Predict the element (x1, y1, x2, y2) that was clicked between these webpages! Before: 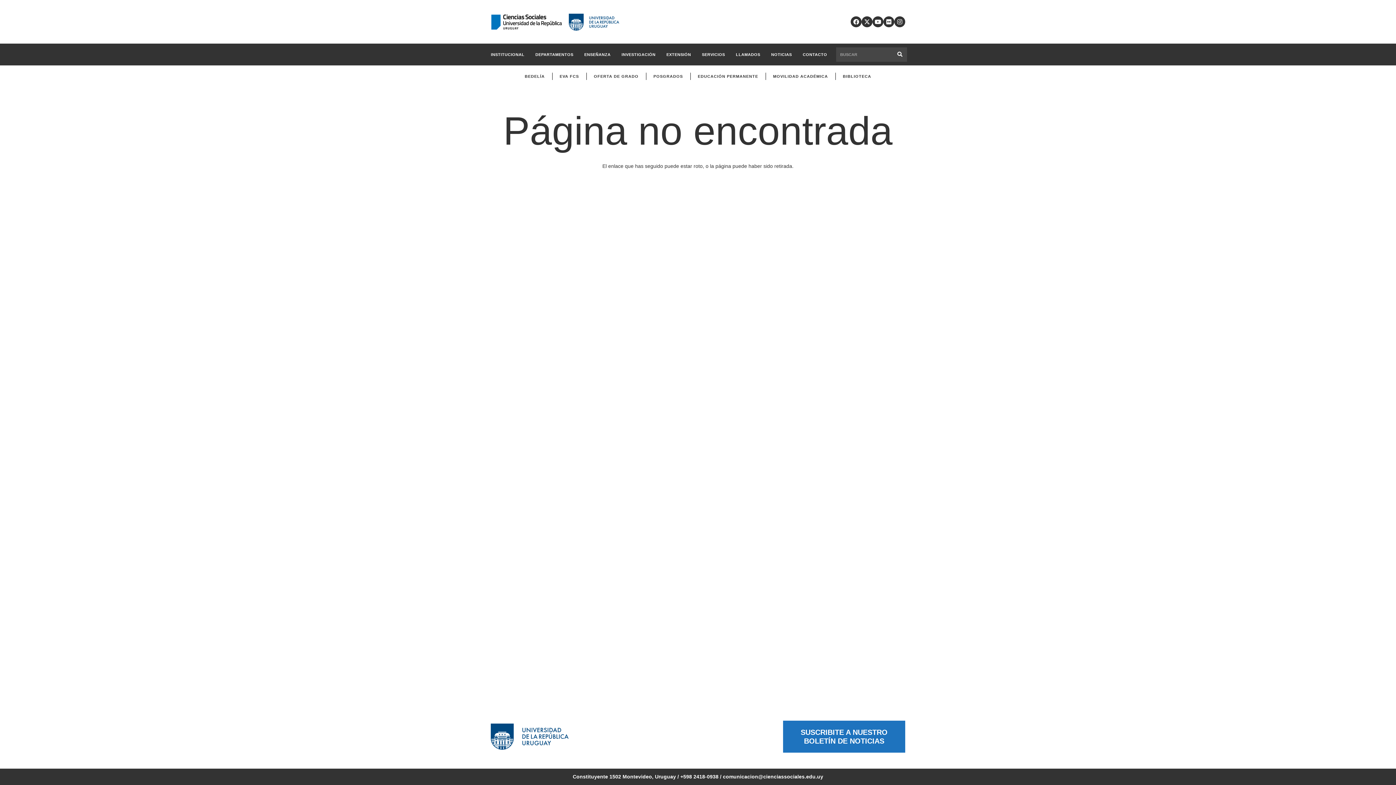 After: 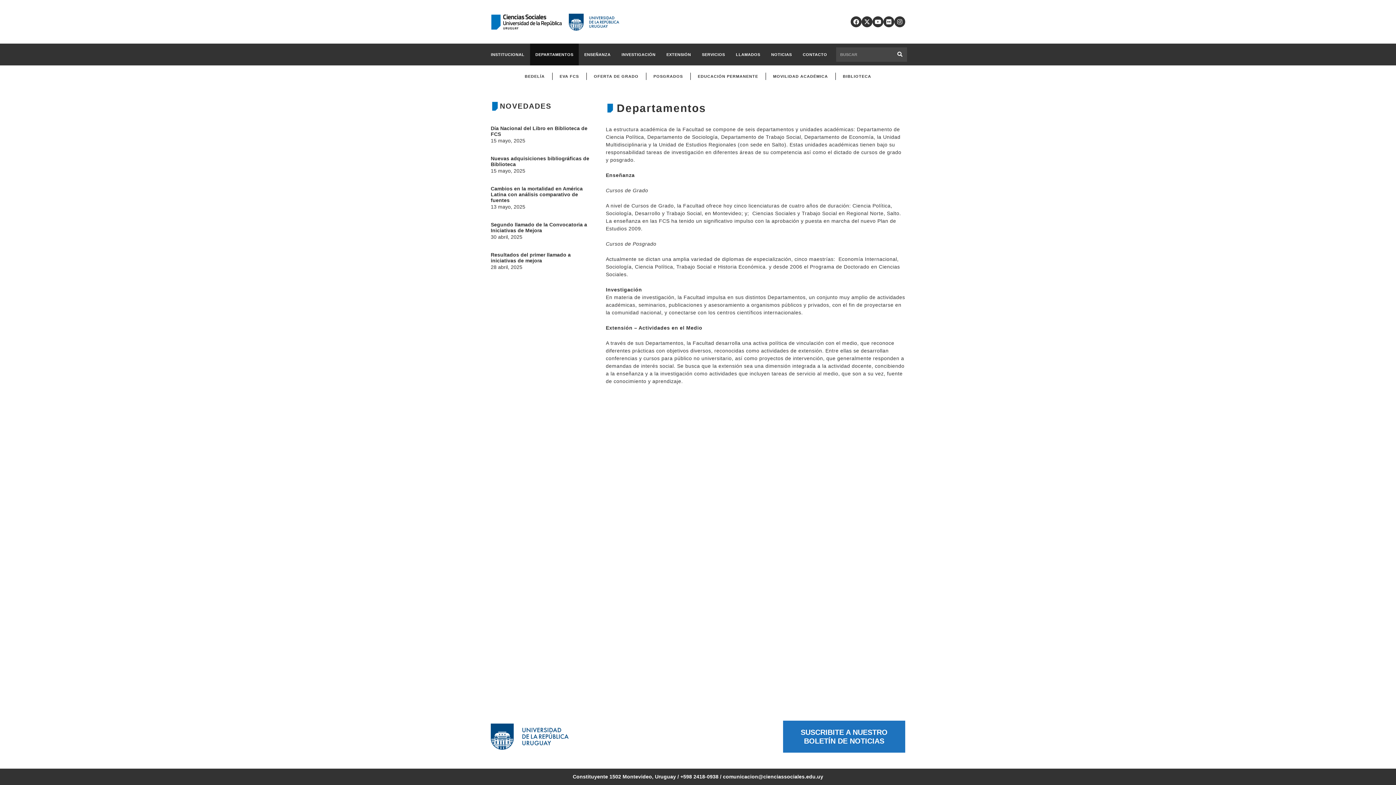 Action: bbox: (530, 43, 578, 65) label: DEPARTAMENTOS